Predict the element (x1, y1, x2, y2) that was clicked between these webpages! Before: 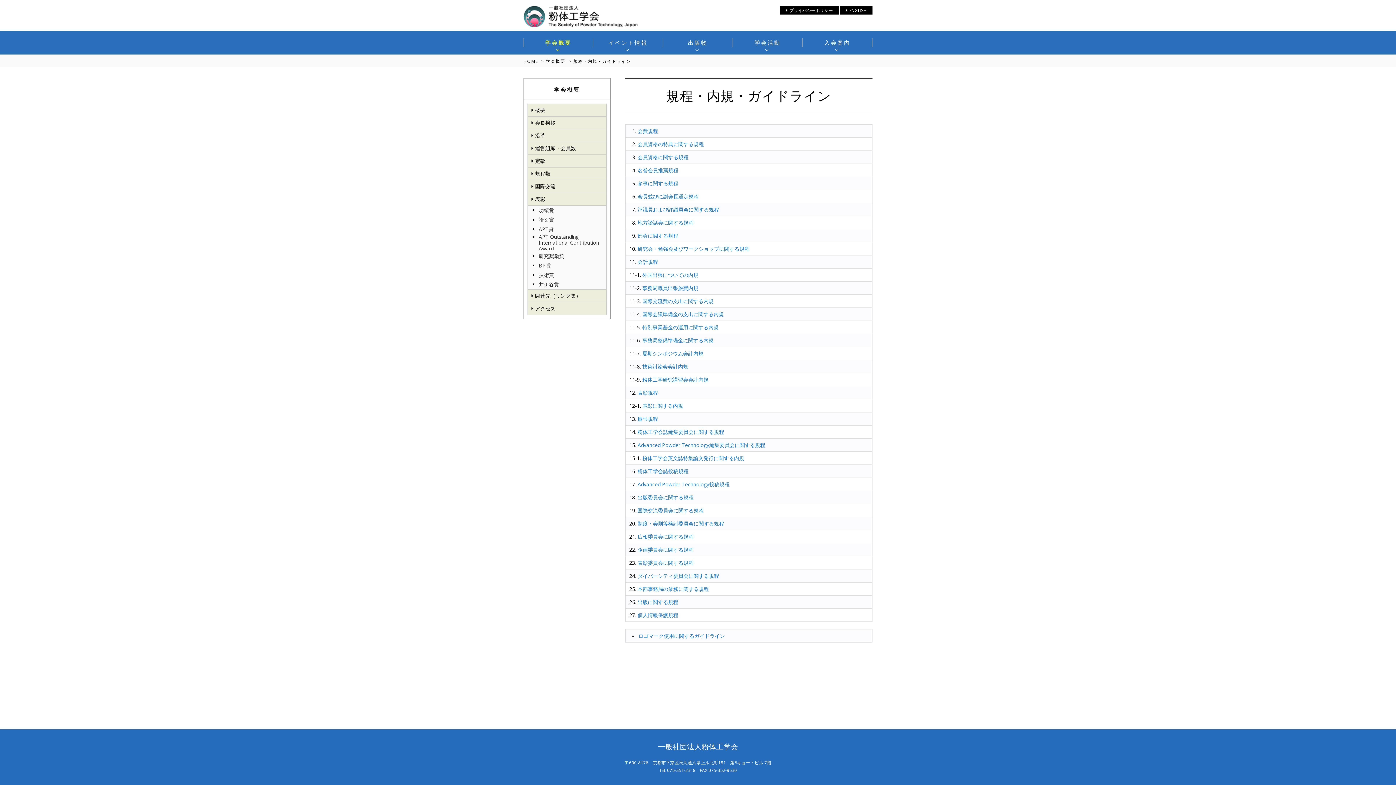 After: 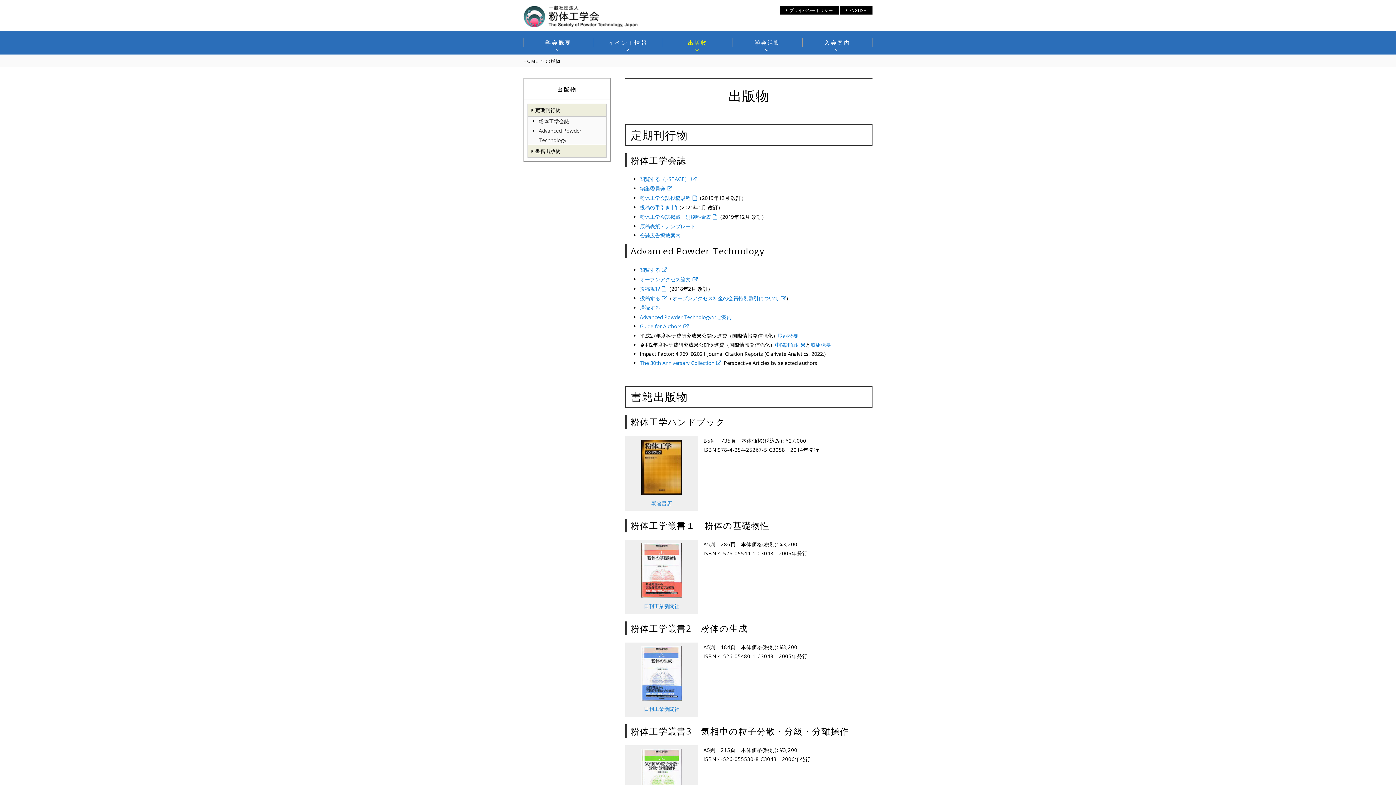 Action: label: 出版物 bbox: (663, 38, 733, 47)